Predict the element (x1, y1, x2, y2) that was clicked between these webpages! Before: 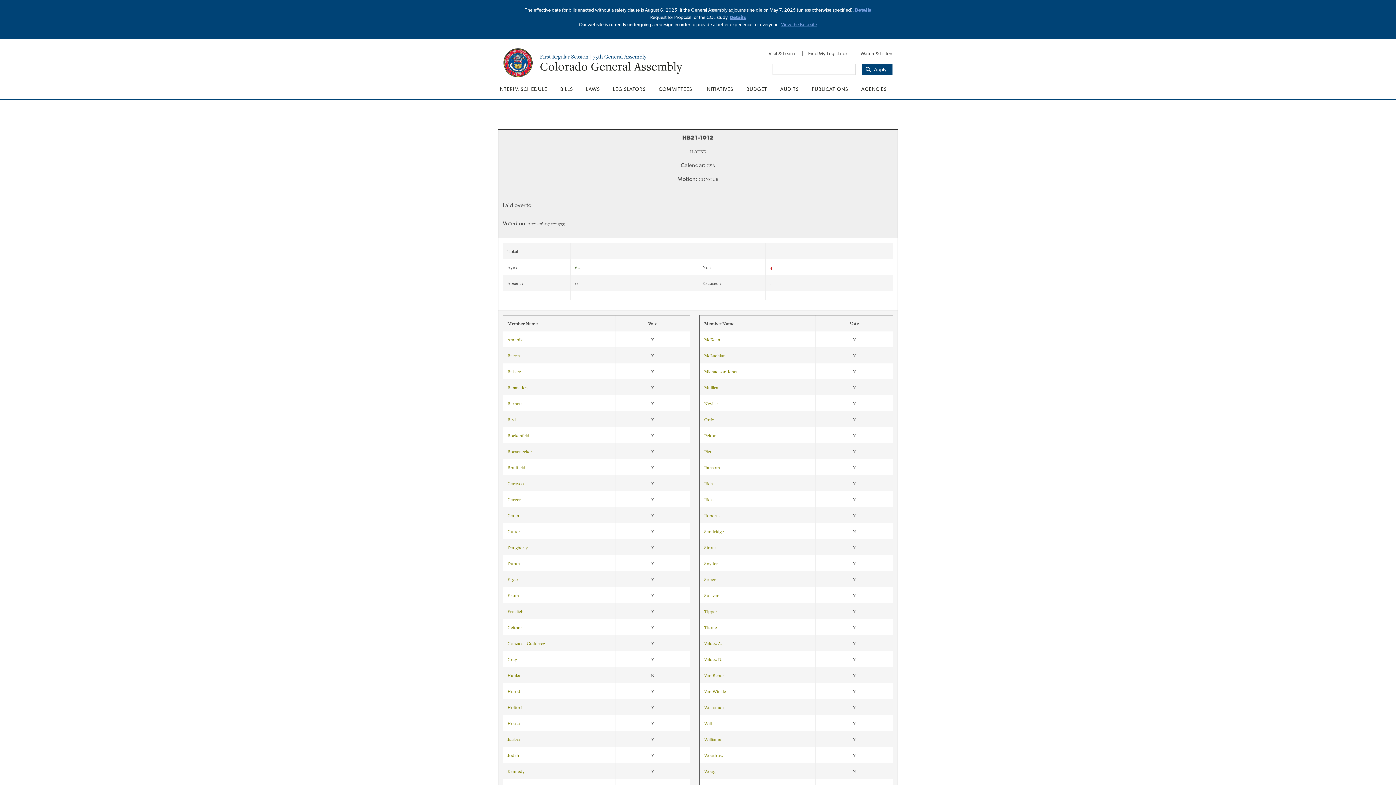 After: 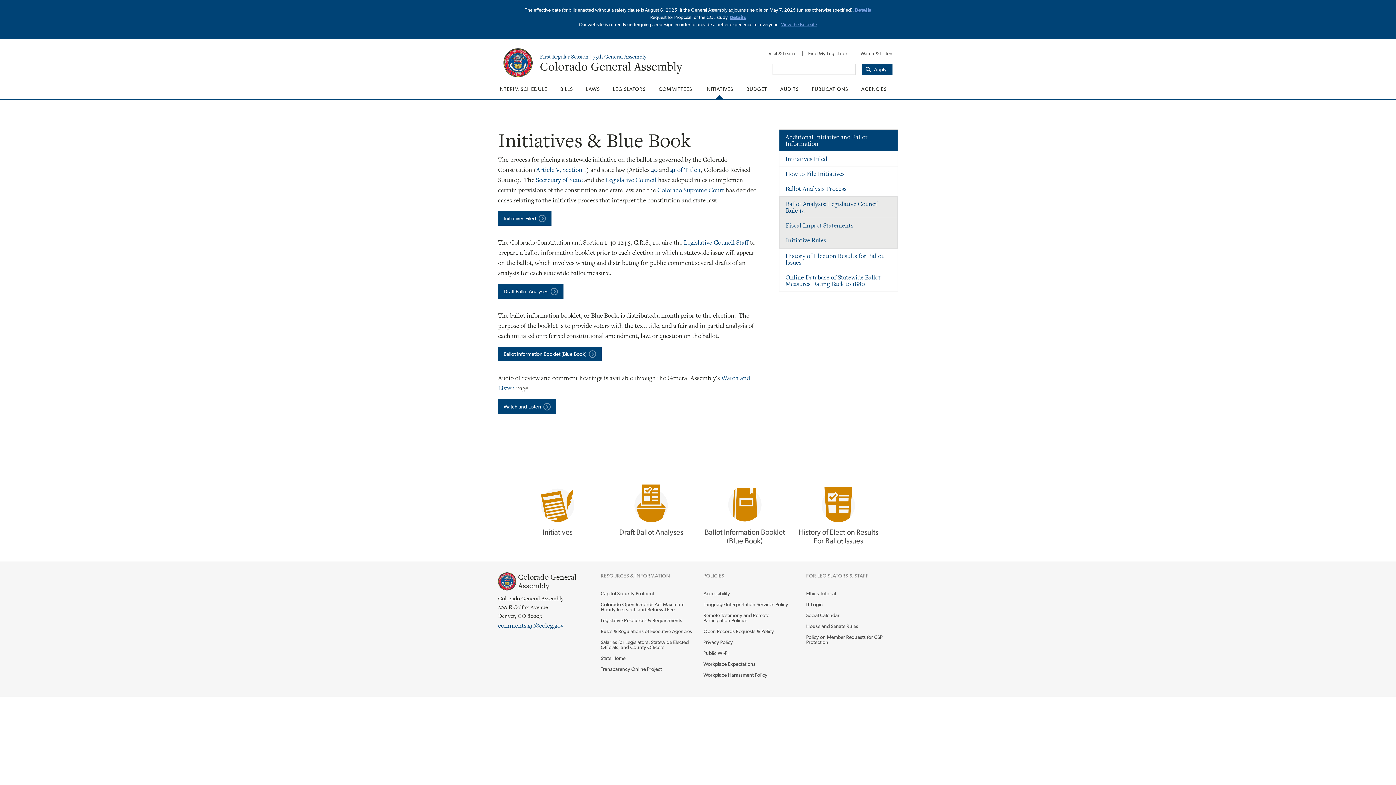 Action: label: INITIATIVES bbox: (698, 79, 740, 98)